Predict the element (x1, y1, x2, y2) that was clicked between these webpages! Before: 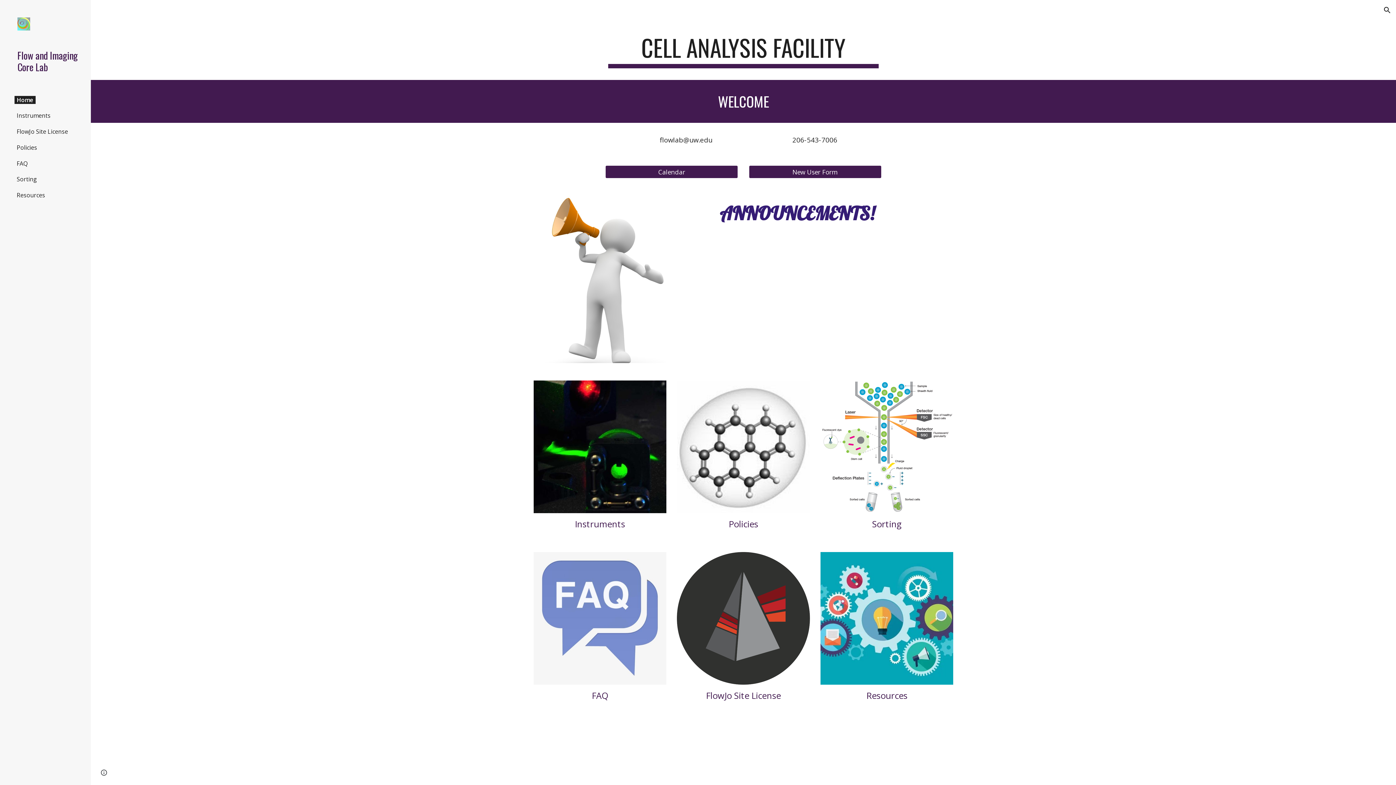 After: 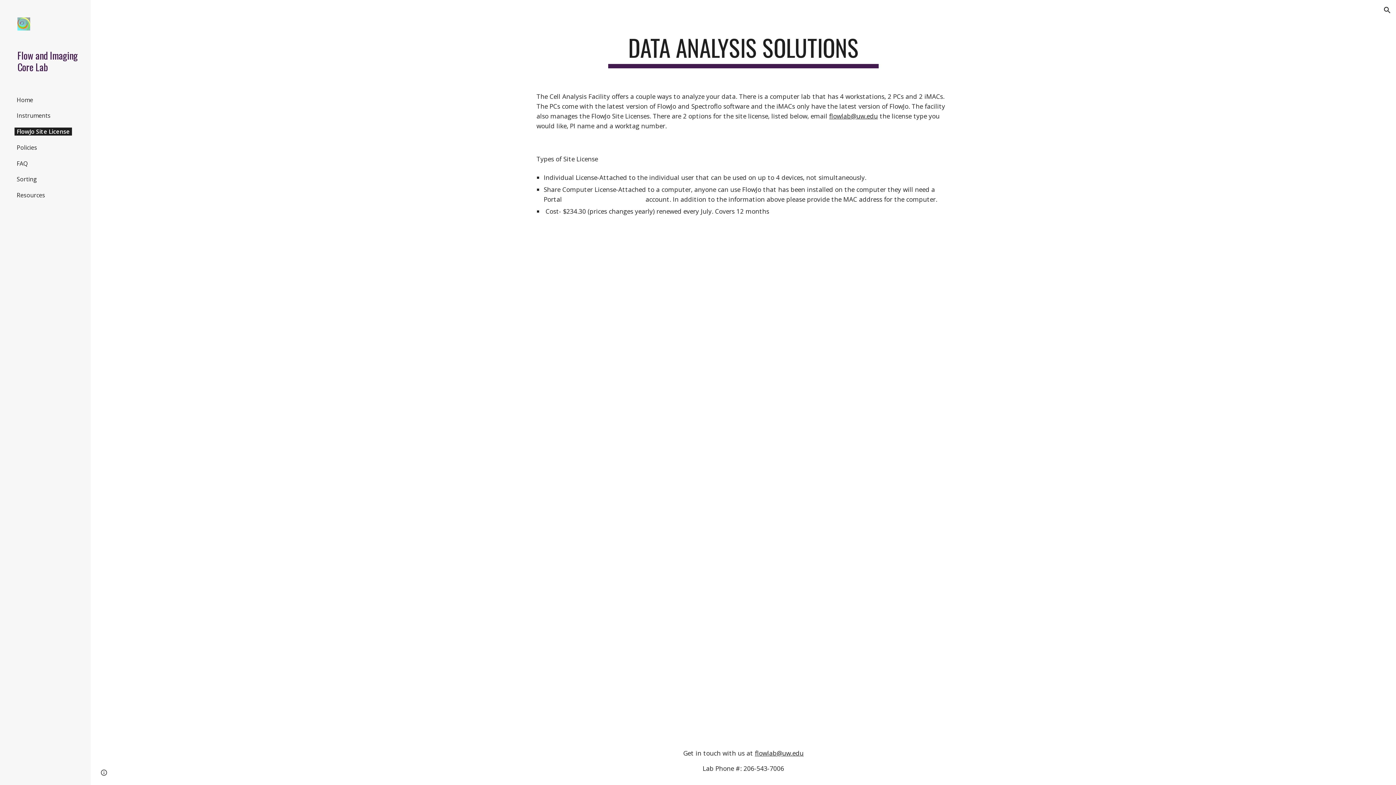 Action: bbox: (14, 127, 70, 135) label: FlowJo Site License